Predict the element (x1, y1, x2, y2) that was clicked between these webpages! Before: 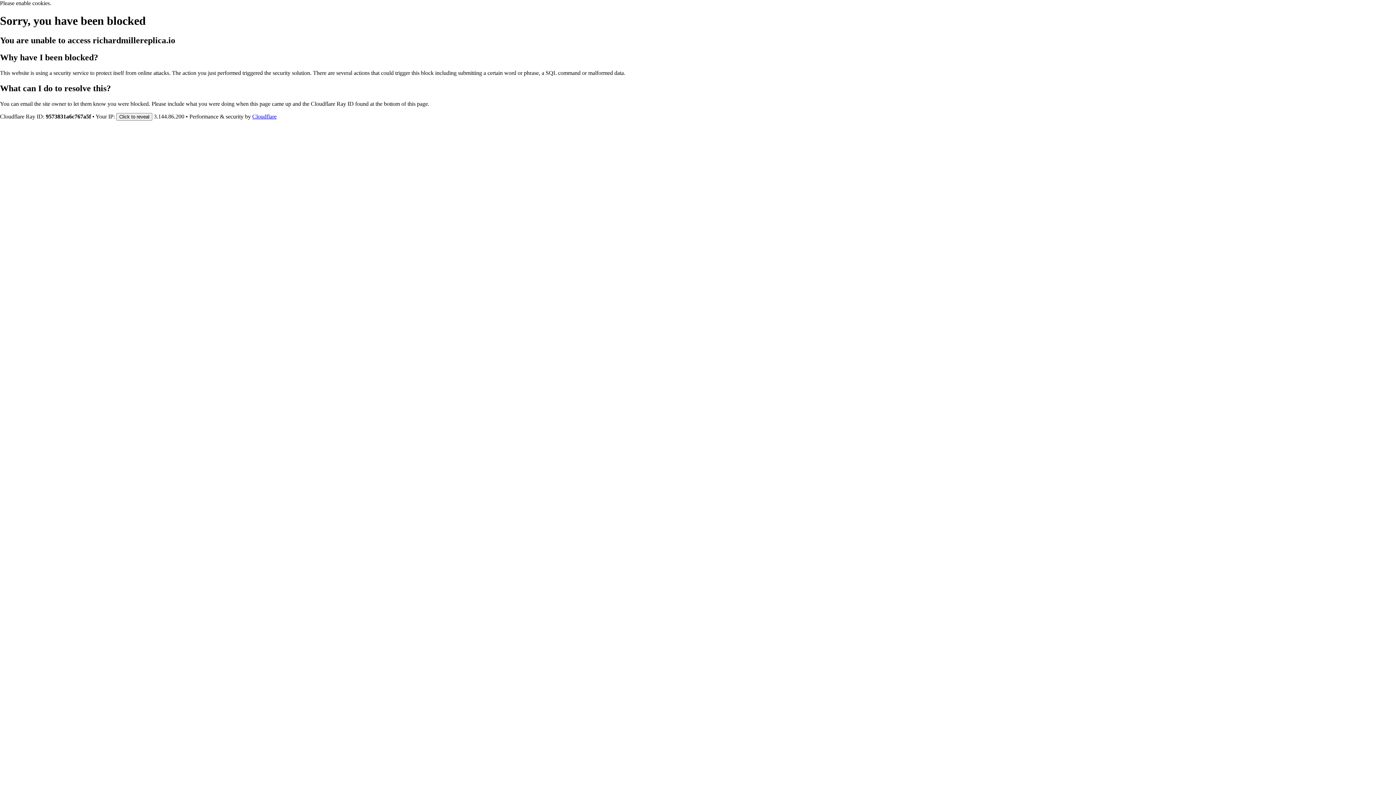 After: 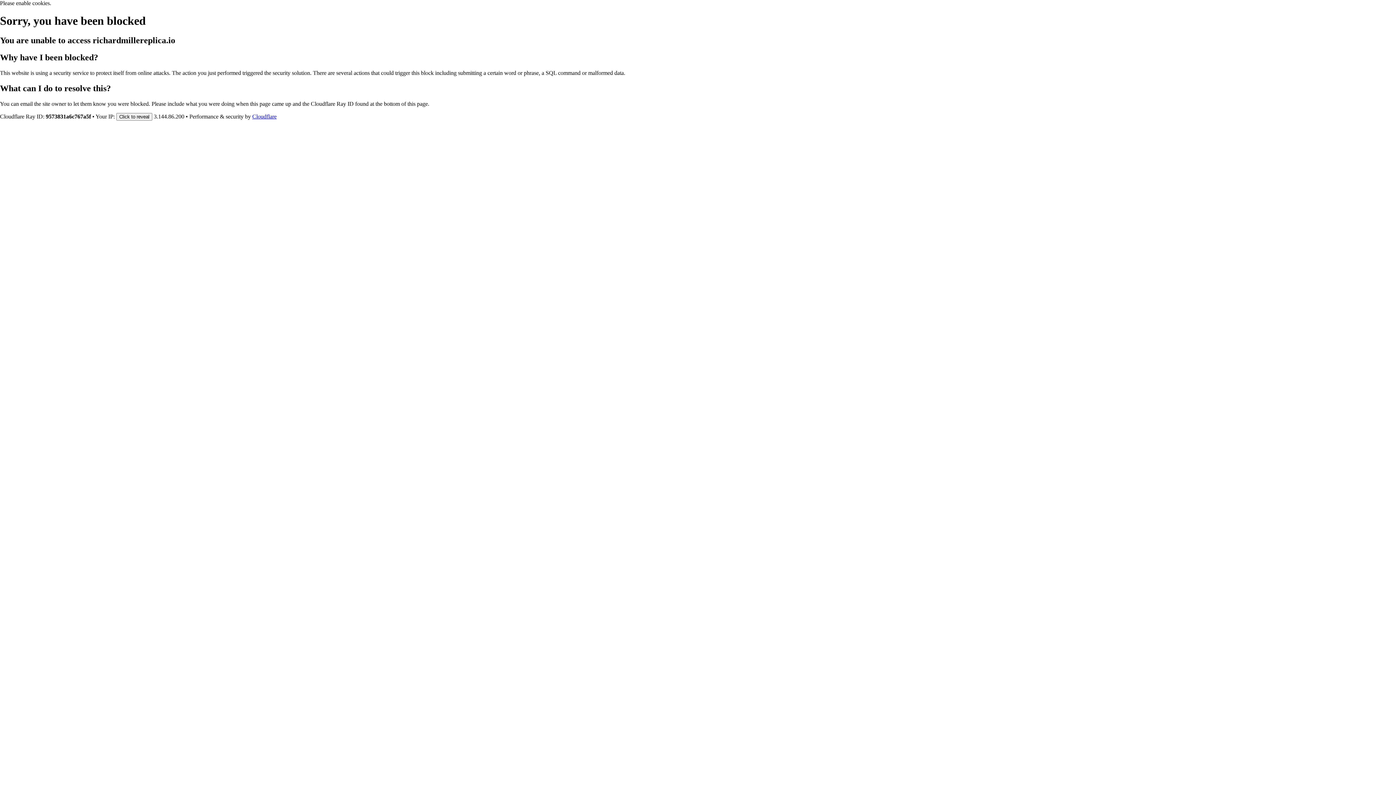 Action: bbox: (252, 113, 276, 119) label: Cloudflare